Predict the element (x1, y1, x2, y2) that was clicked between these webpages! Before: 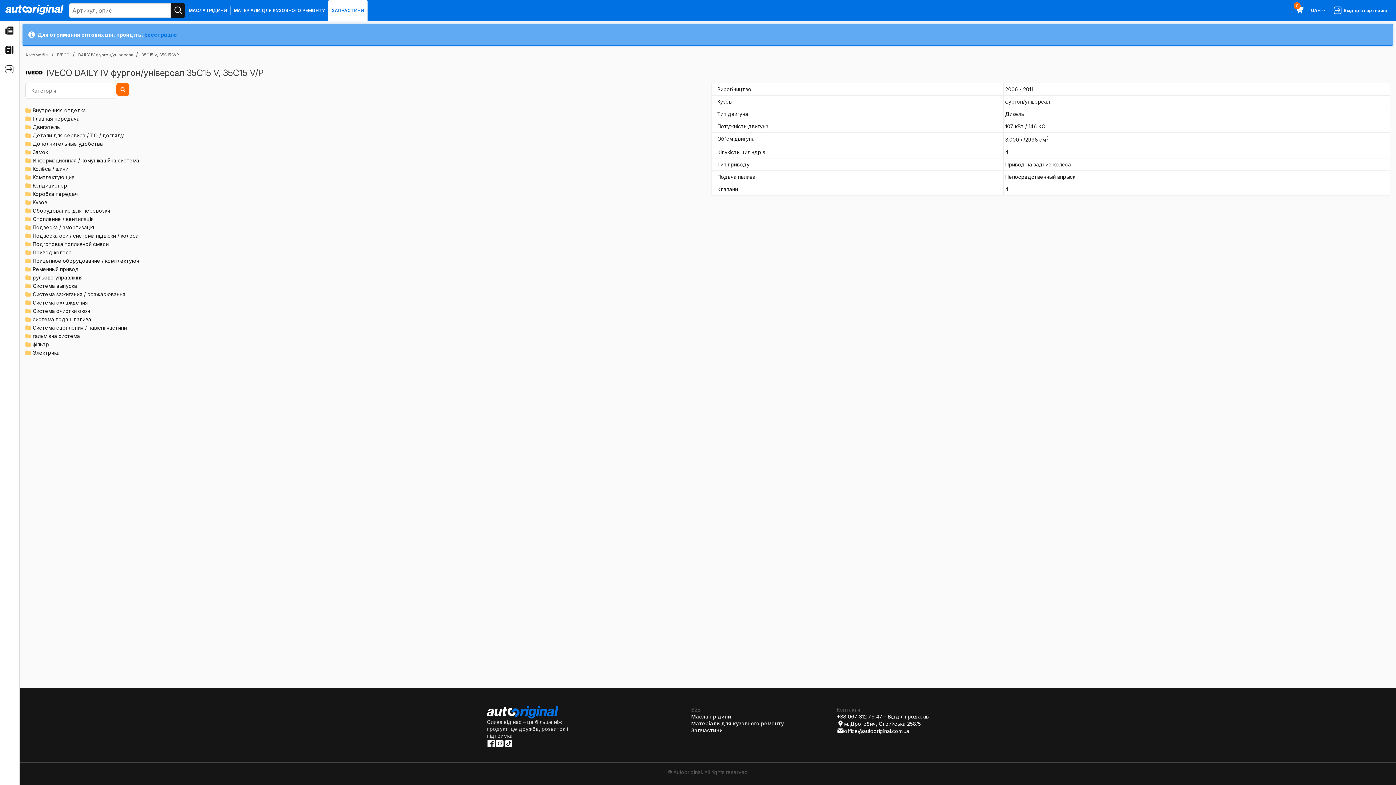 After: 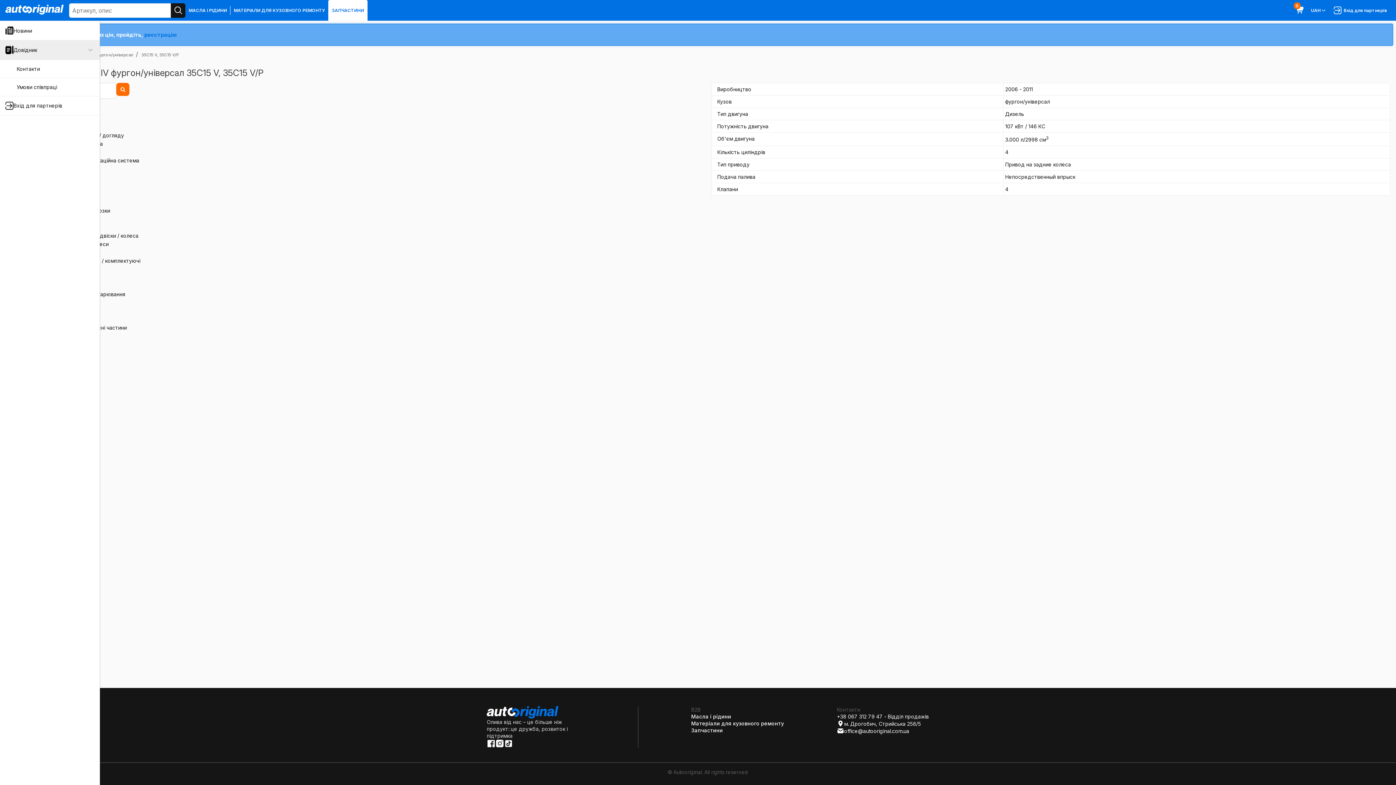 Action: bbox: (0, 40, 19, 59)